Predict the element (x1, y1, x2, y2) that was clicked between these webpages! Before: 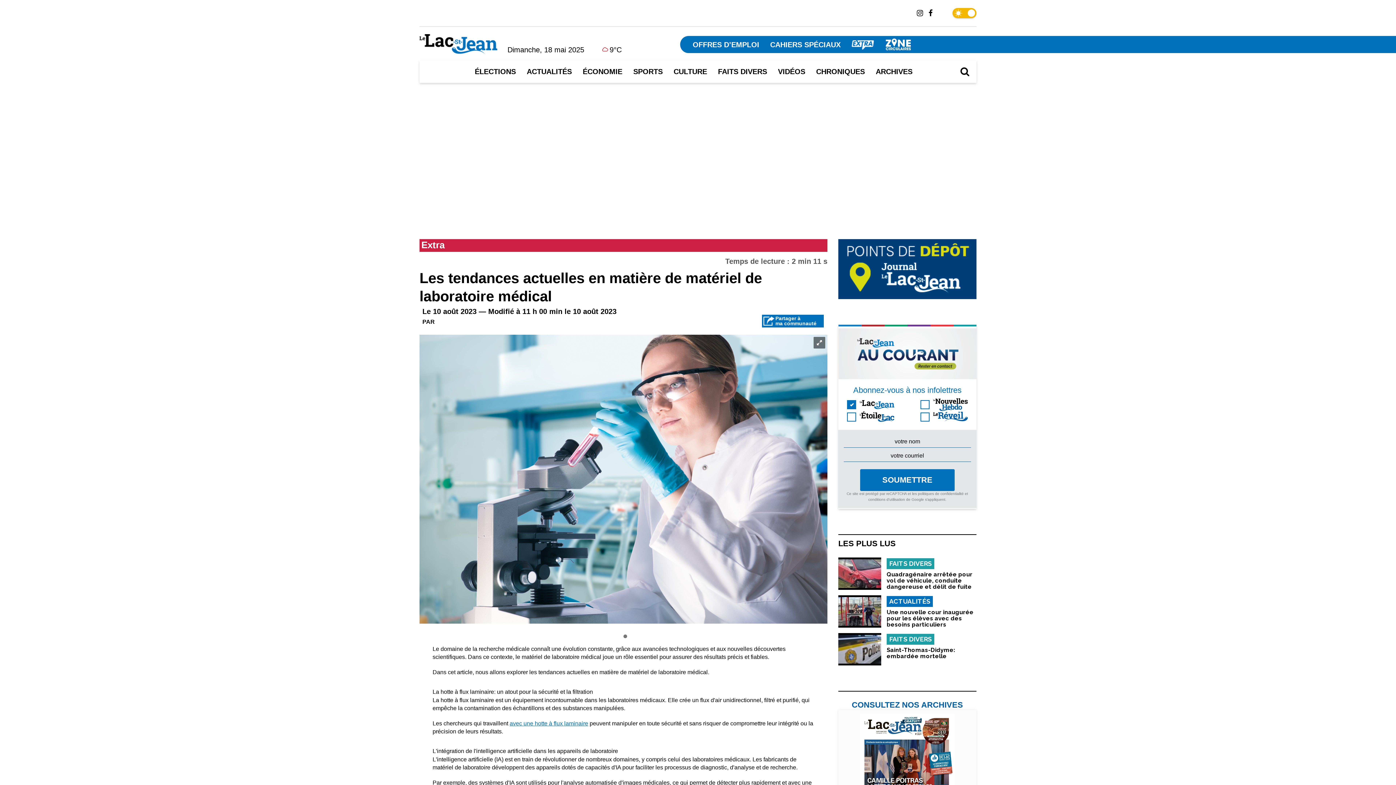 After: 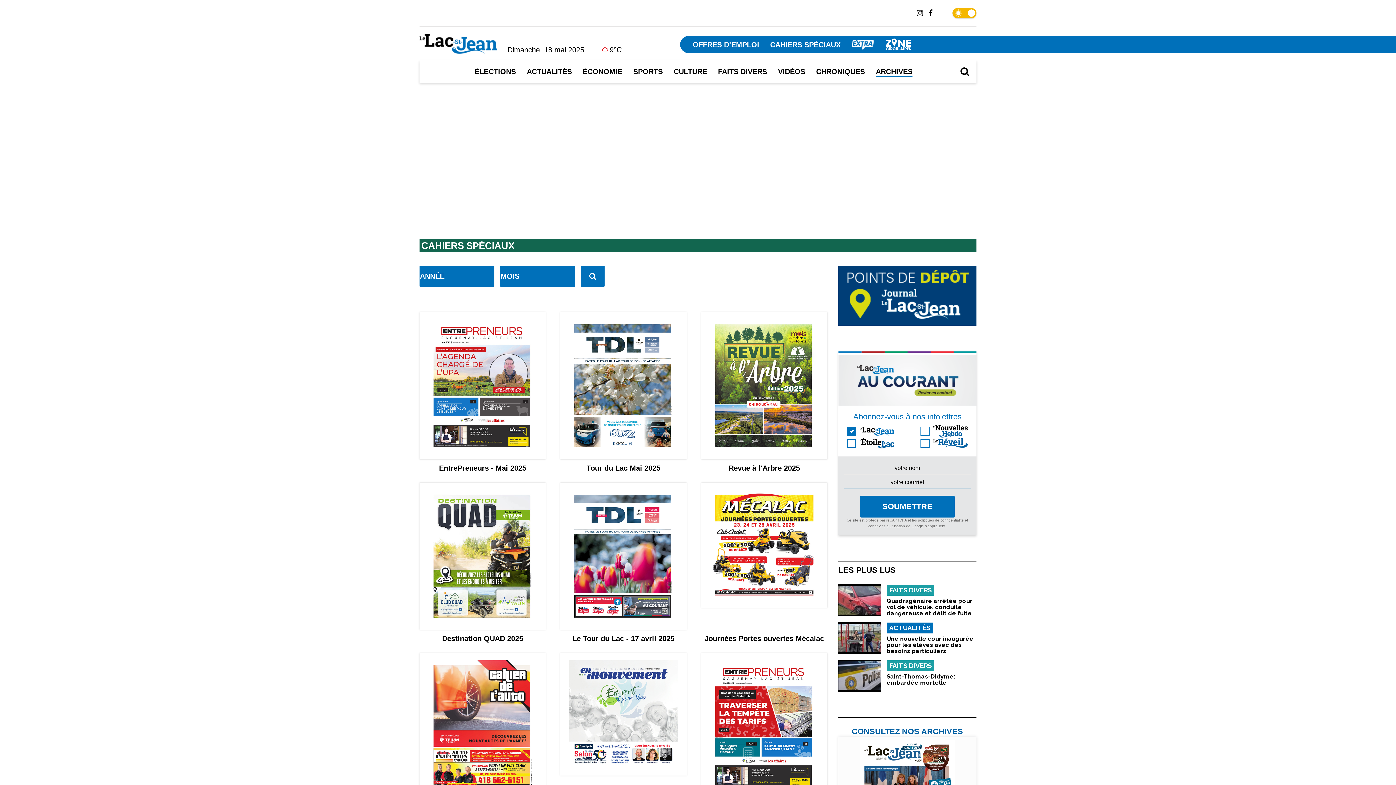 Action: bbox: (770, 40, 840, 48) label: CAHIERS SPÉCIAUX